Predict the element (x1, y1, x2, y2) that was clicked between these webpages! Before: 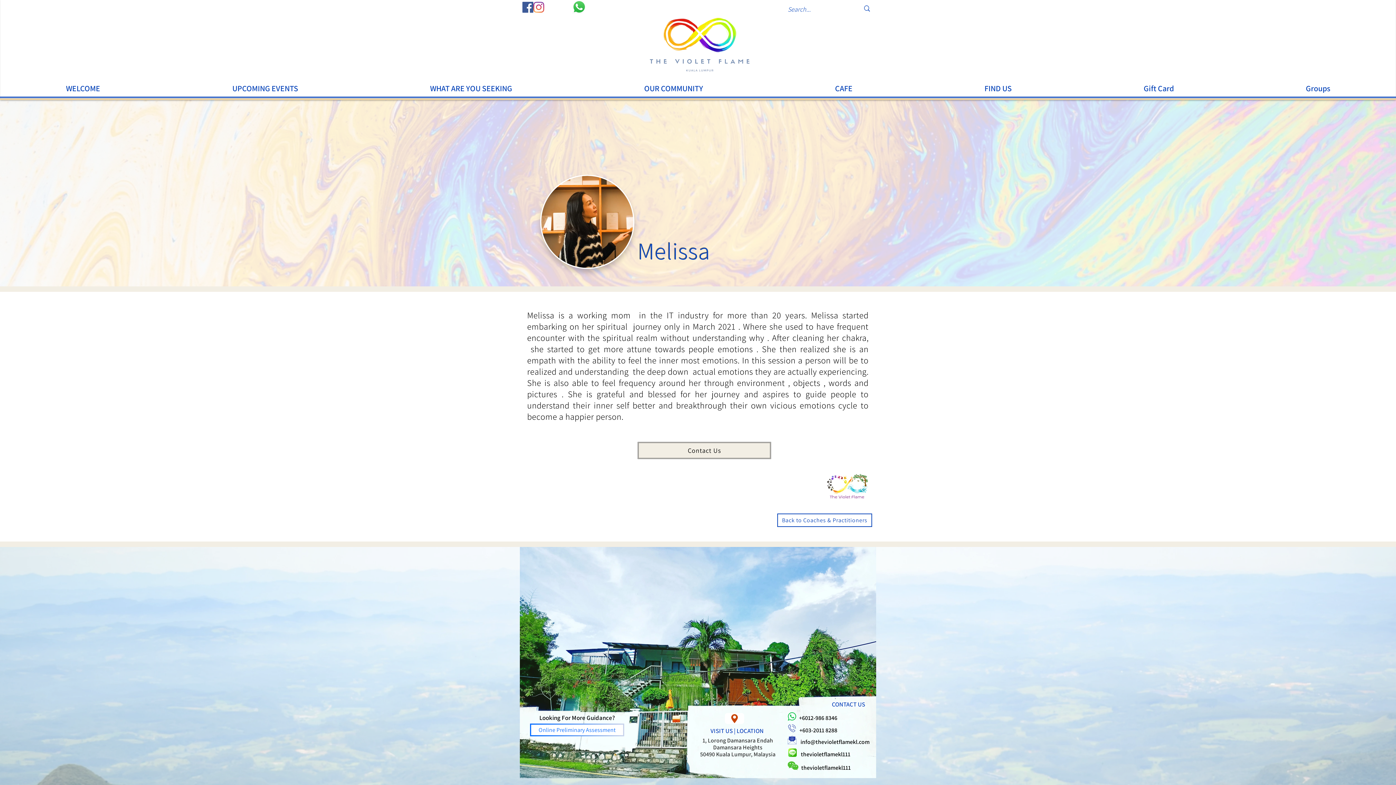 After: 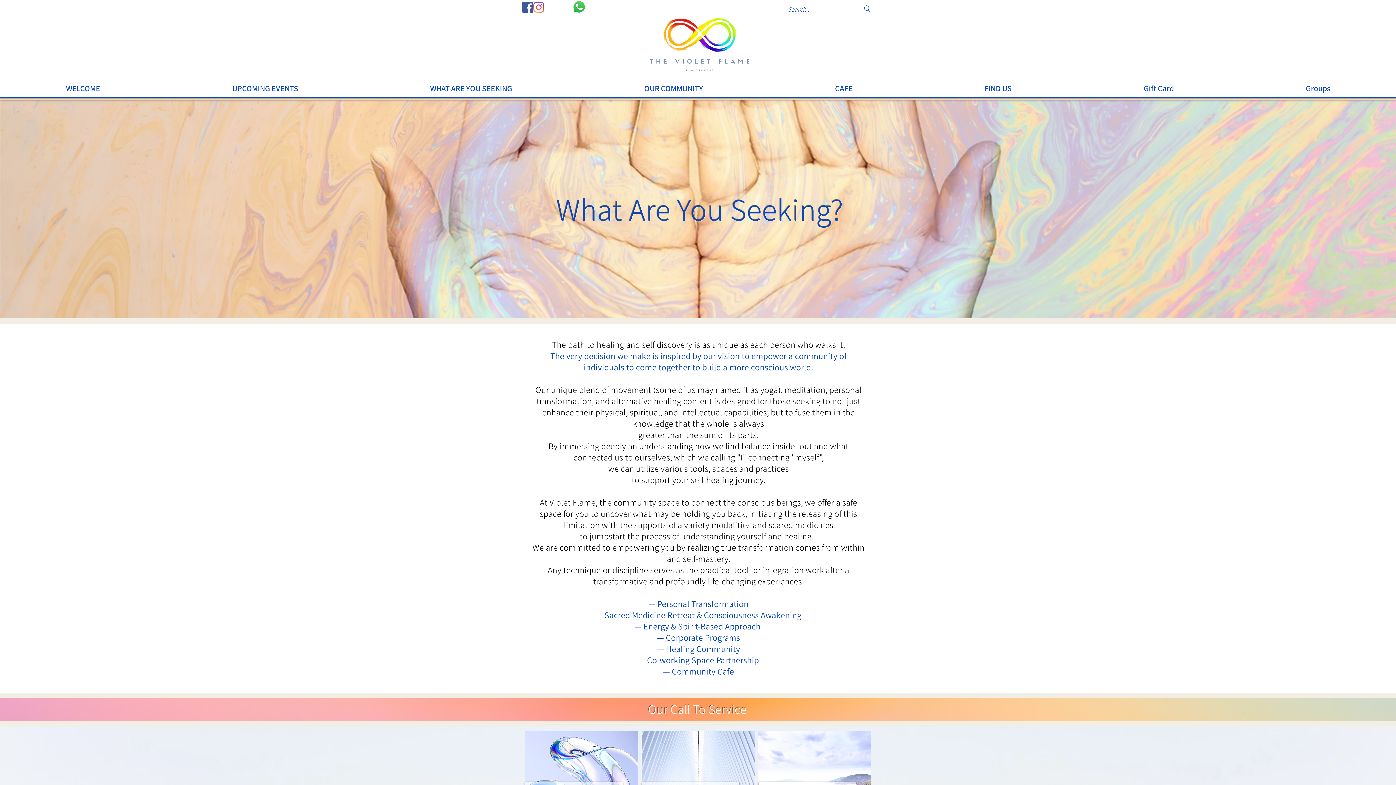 Action: bbox: (364, 80, 578, 96) label: WHAT ARE YOU SEEKING